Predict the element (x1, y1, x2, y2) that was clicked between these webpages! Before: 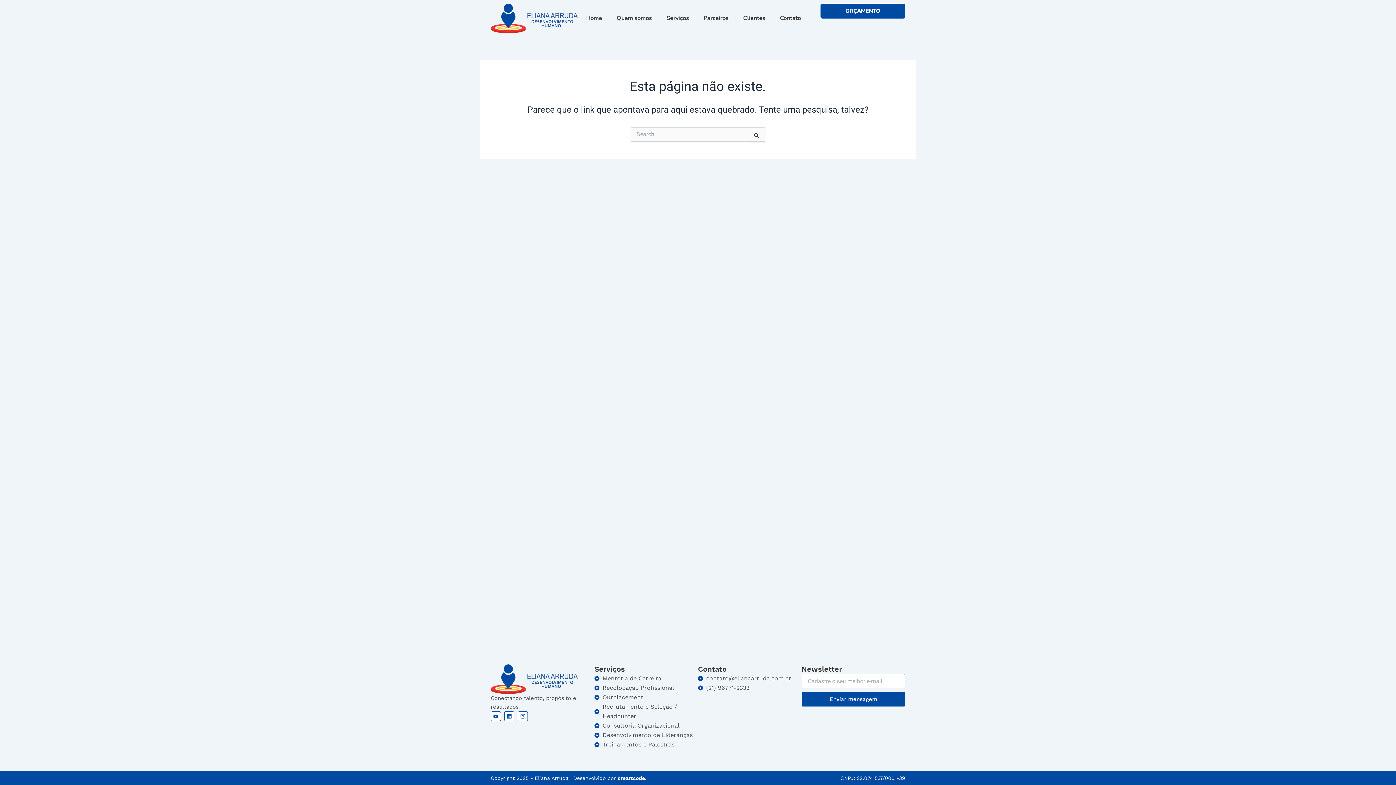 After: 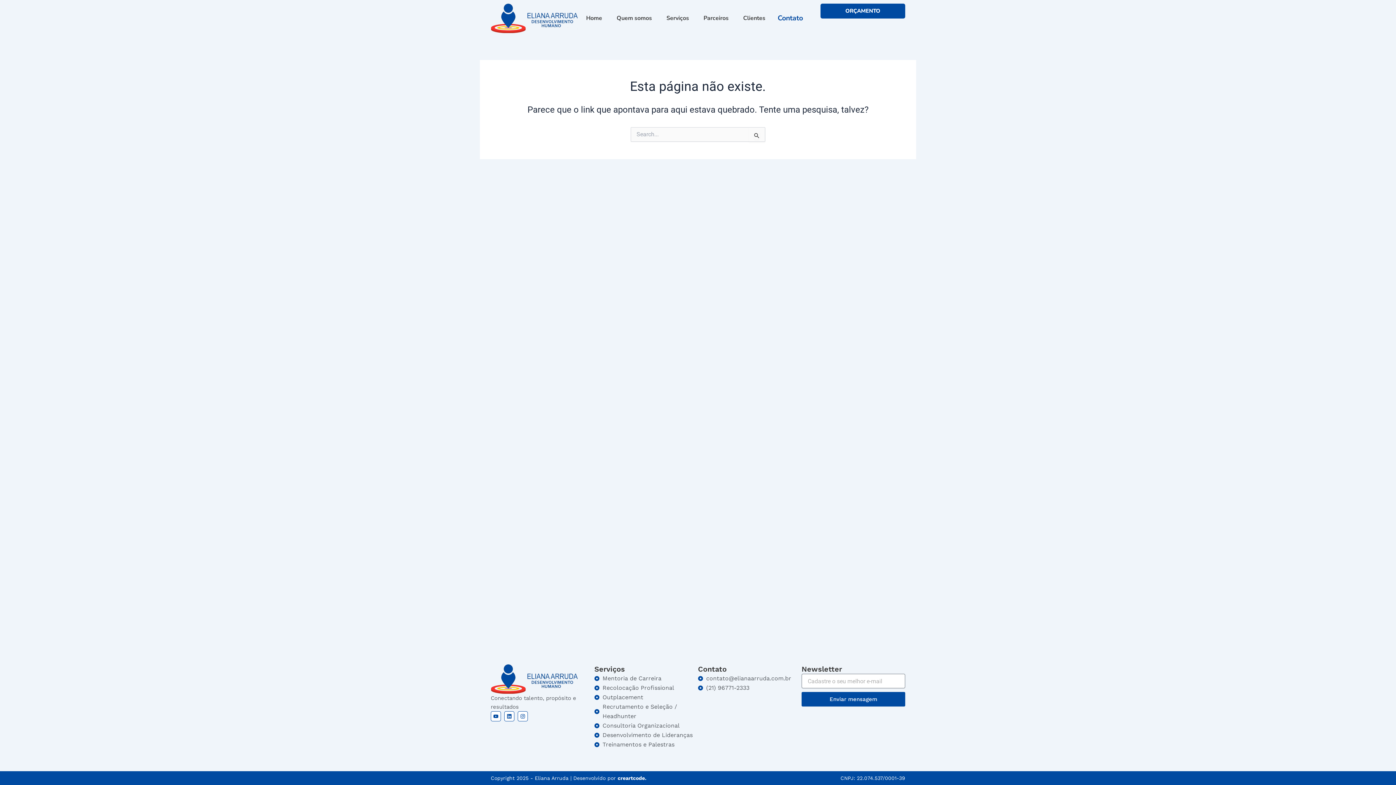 Action: bbox: (772, 9, 808, 26) label: Contato